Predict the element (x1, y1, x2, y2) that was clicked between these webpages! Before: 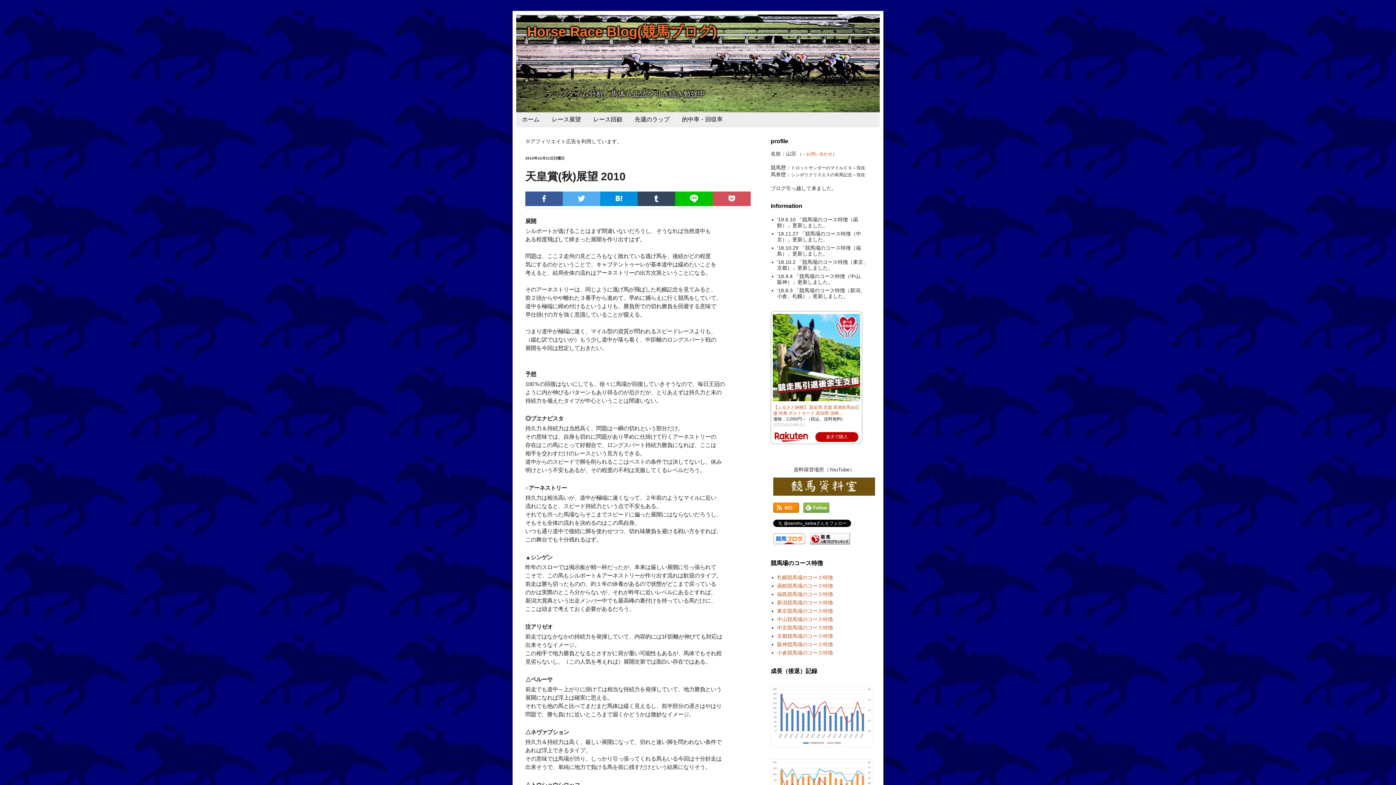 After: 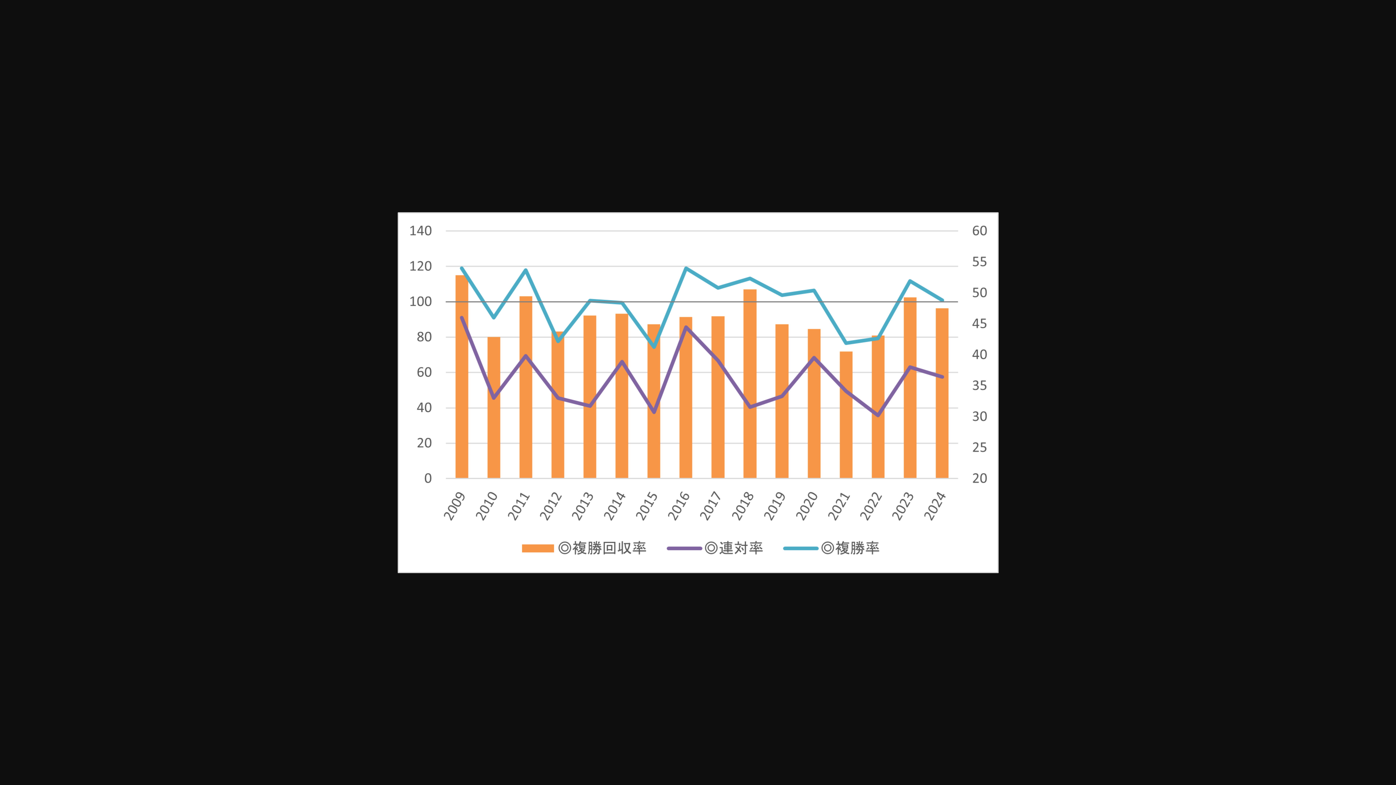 Action: bbox: (770, 670, 869, 744)